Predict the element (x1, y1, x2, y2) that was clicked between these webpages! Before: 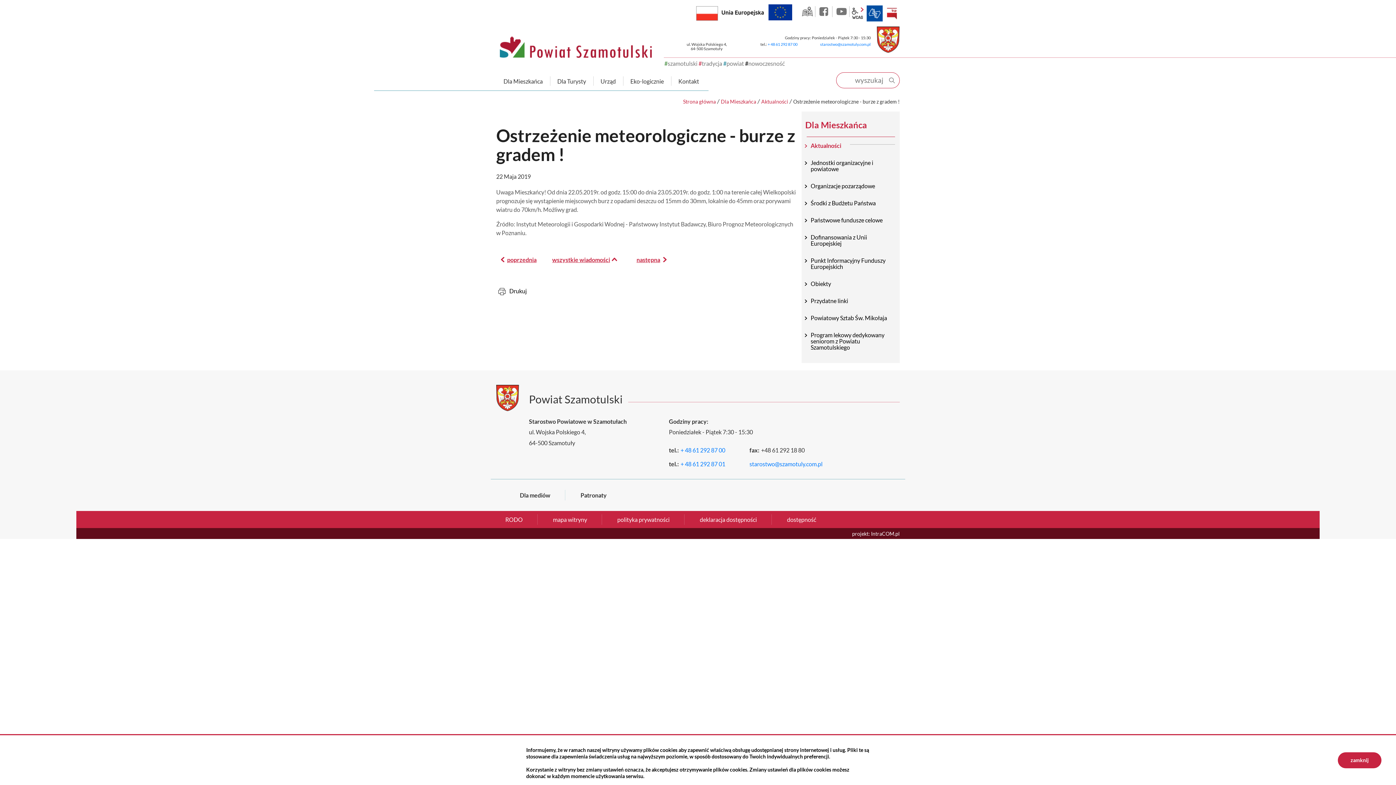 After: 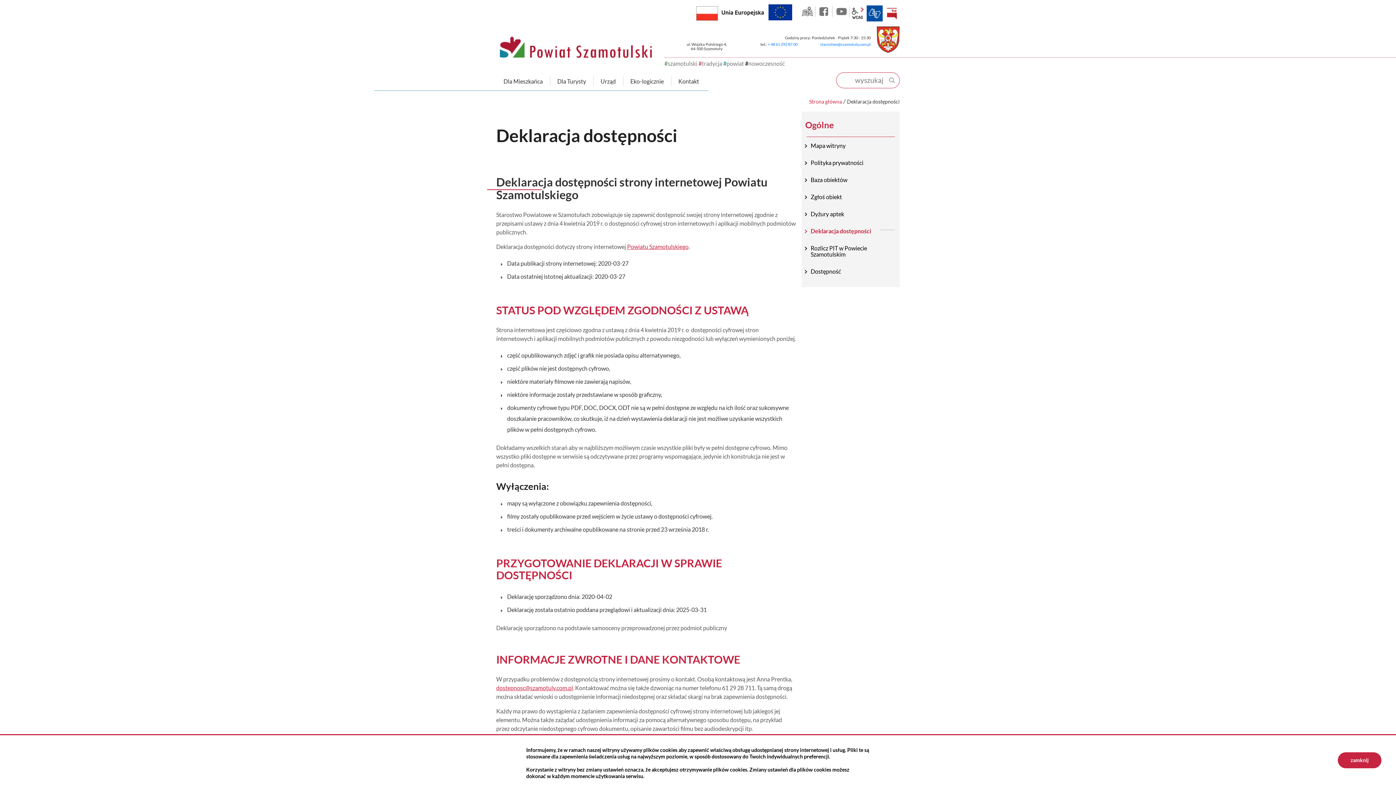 Action: bbox: (685, 511, 771, 528) label: deklaracja dostępności